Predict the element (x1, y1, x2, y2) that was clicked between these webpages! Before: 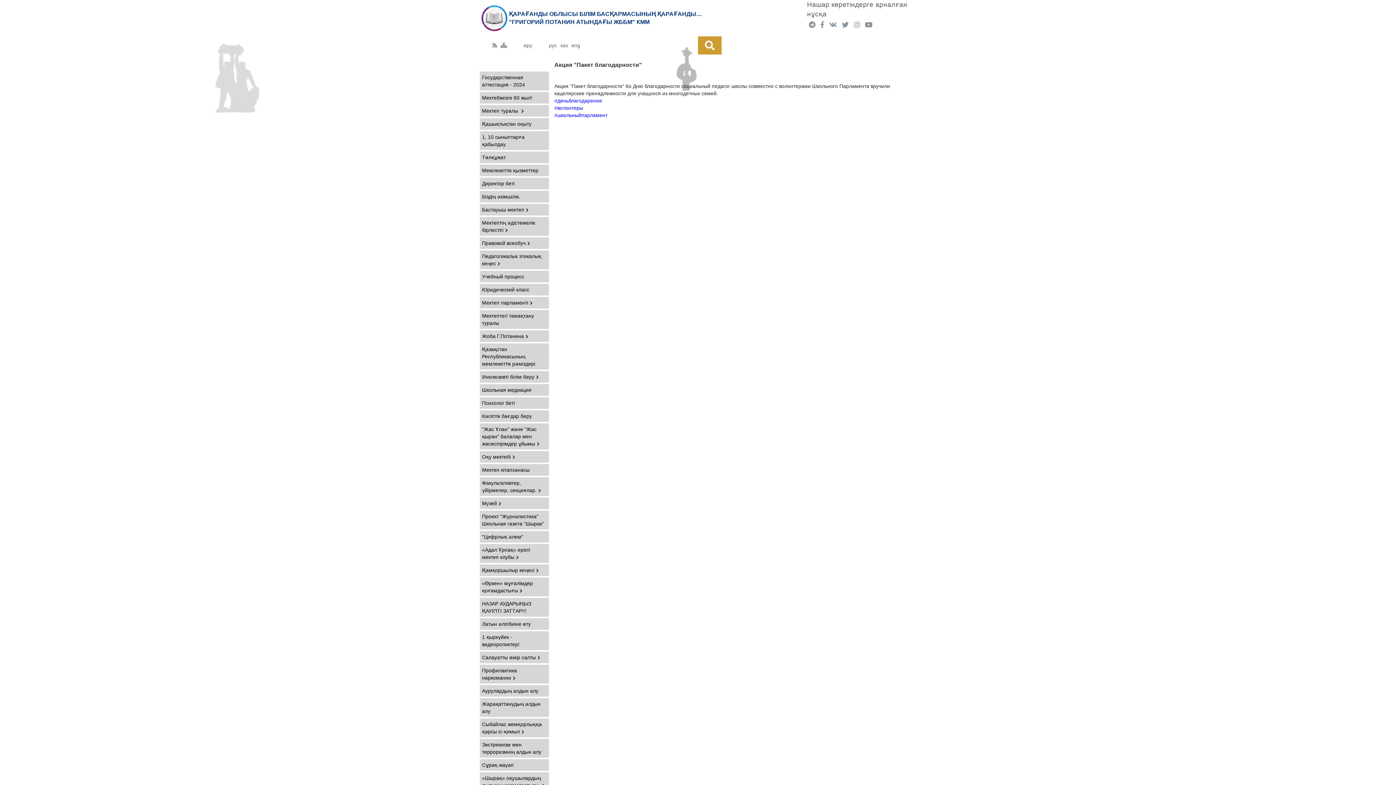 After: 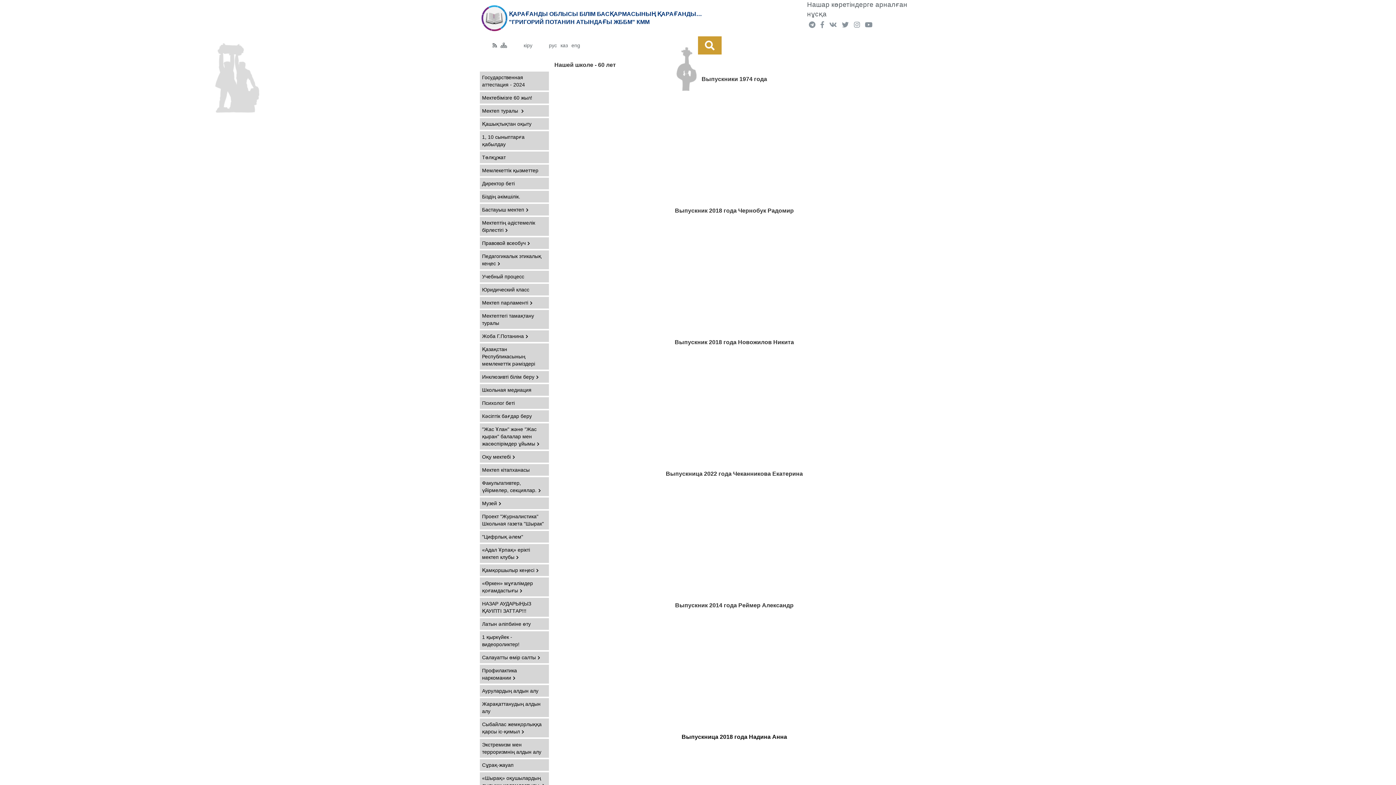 Action: label: Мектебімізге 60 жыл! bbox: (480, 92, 548, 103)